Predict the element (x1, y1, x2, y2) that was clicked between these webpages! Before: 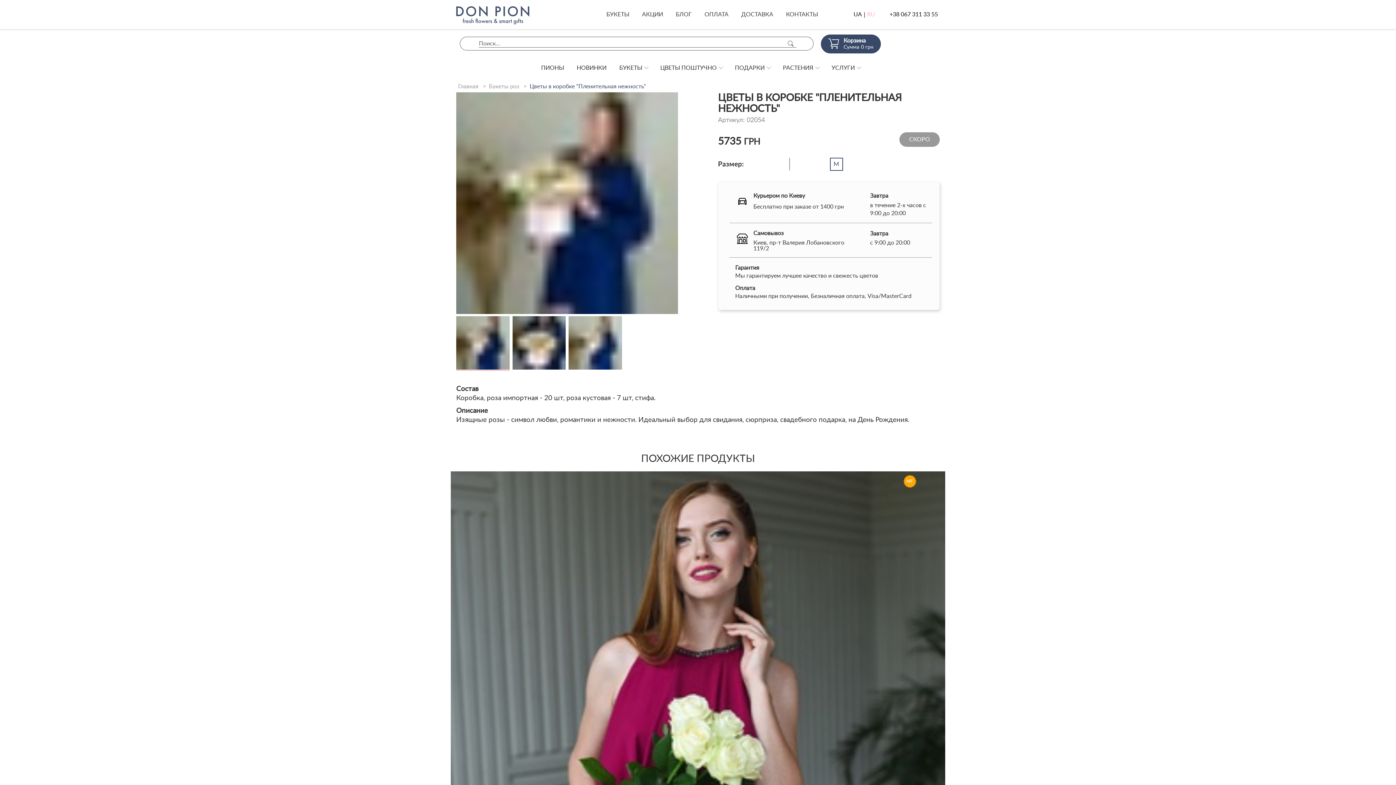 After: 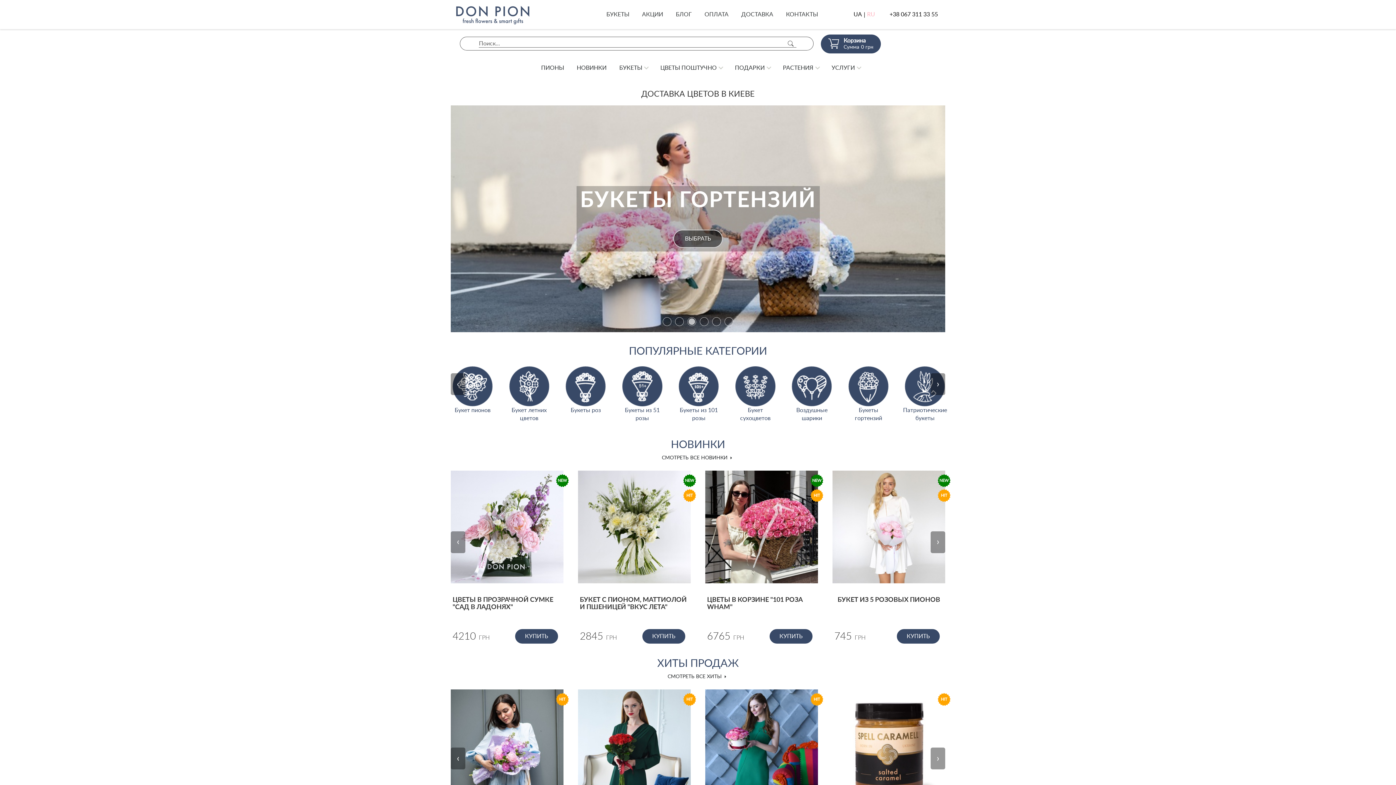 Action: bbox: (456, 5, 529, 24)